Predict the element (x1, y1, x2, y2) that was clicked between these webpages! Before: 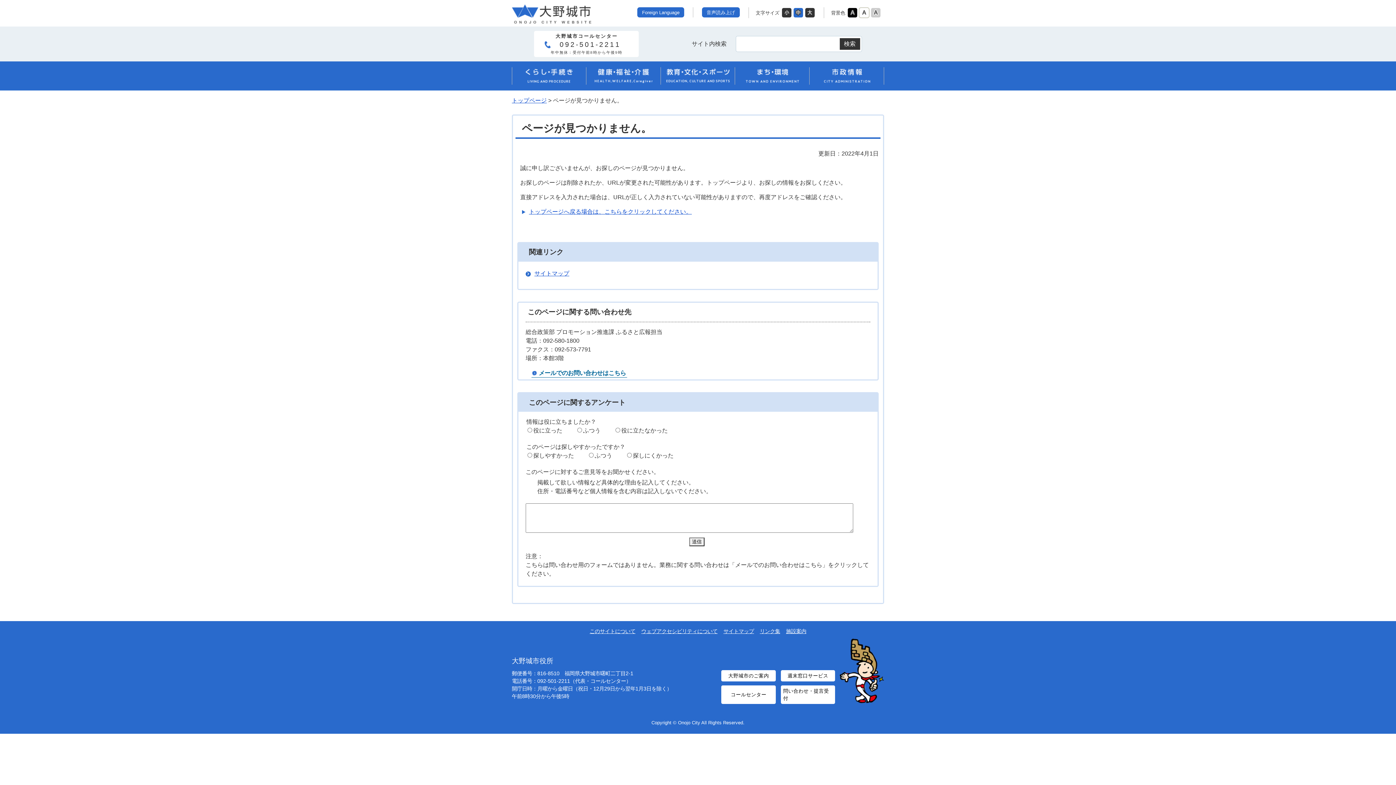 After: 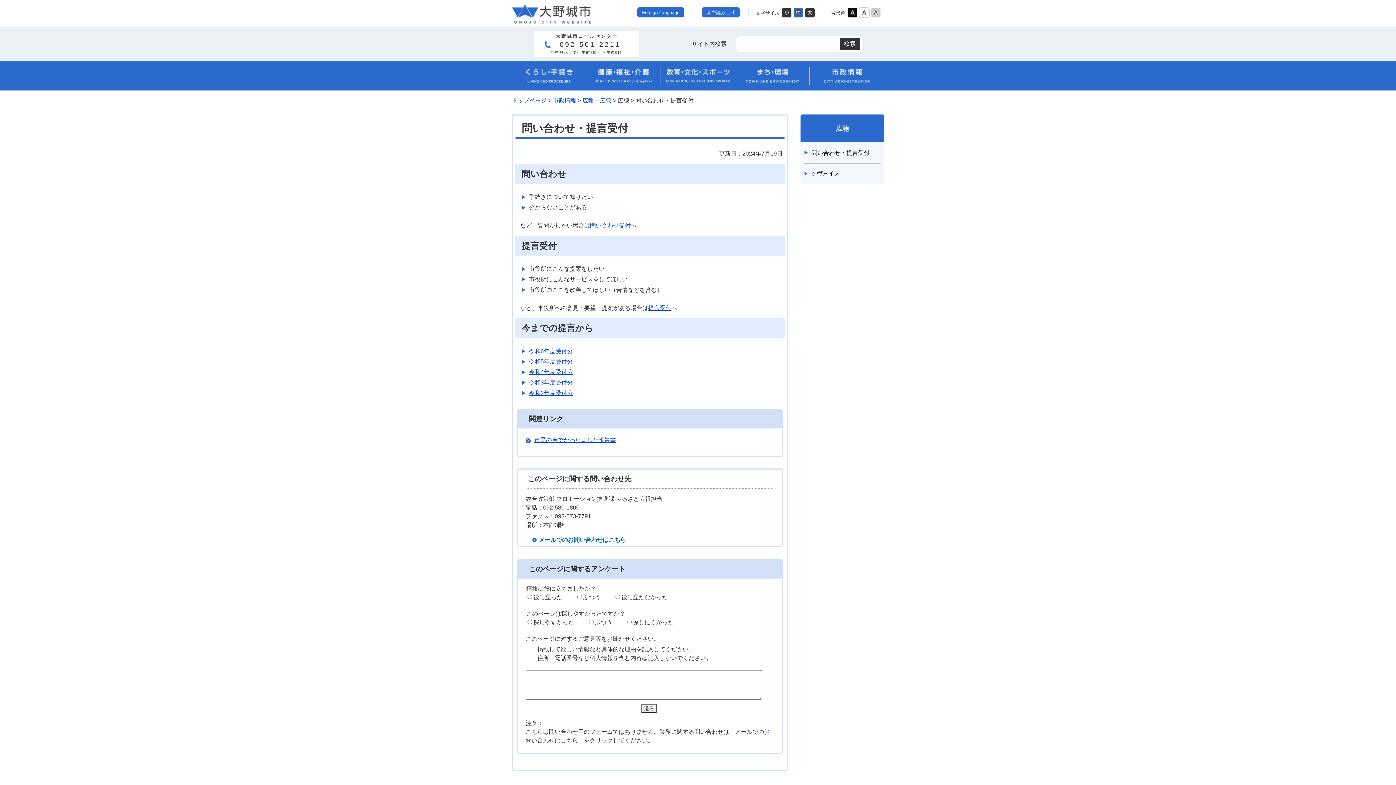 Action: label: 問い合わせ・提言受付 bbox: (780, 685, 835, 704)